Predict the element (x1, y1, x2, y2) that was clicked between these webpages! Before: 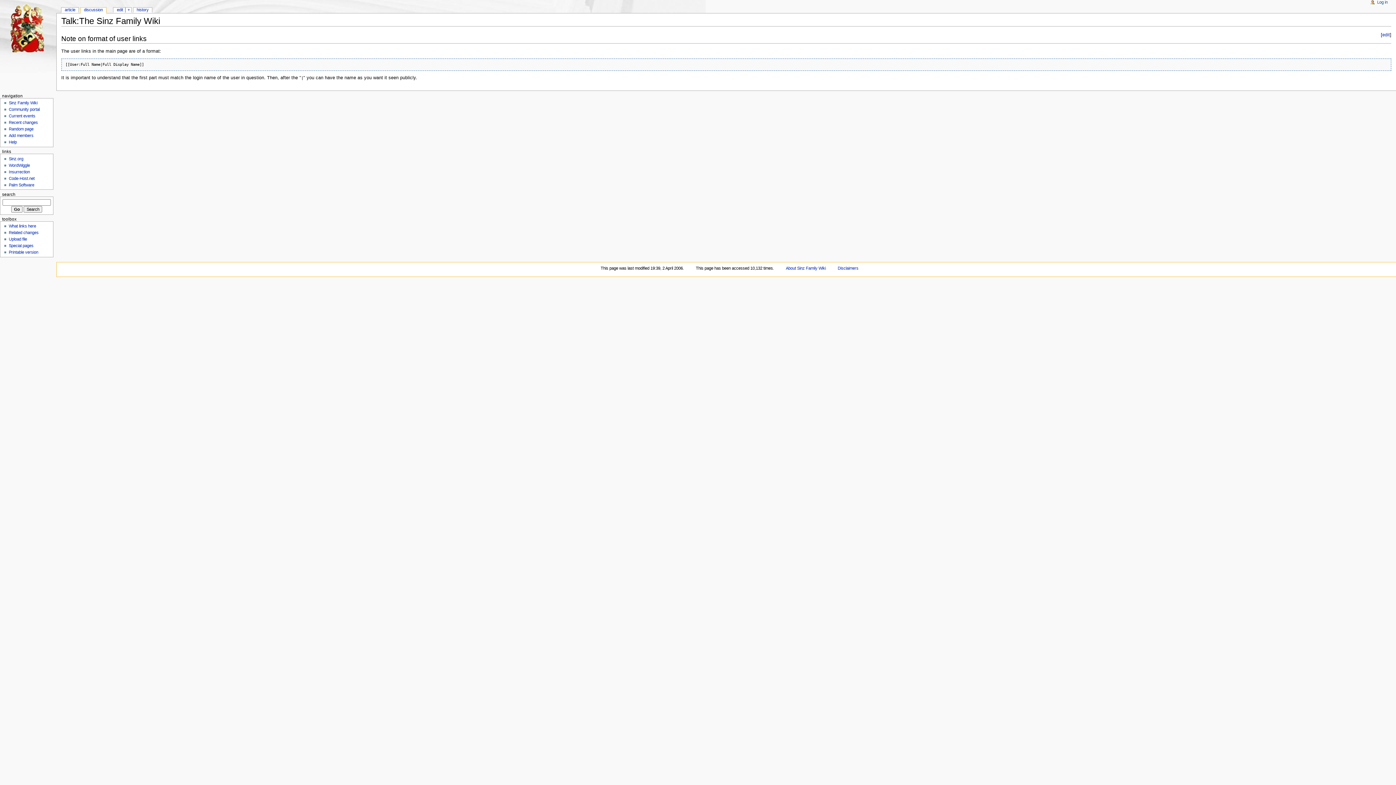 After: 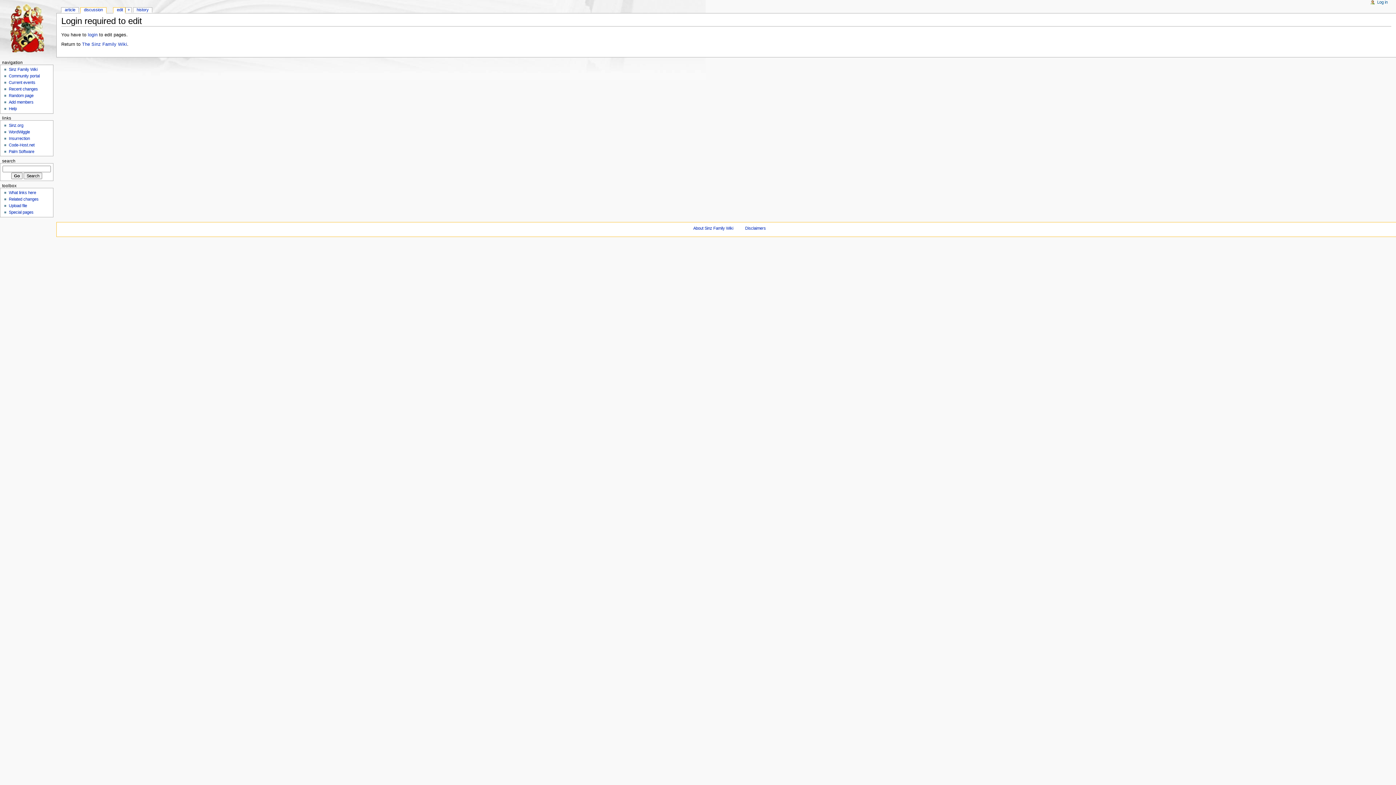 Action: label: edit bbox: (1382, 32, 1390, 37)